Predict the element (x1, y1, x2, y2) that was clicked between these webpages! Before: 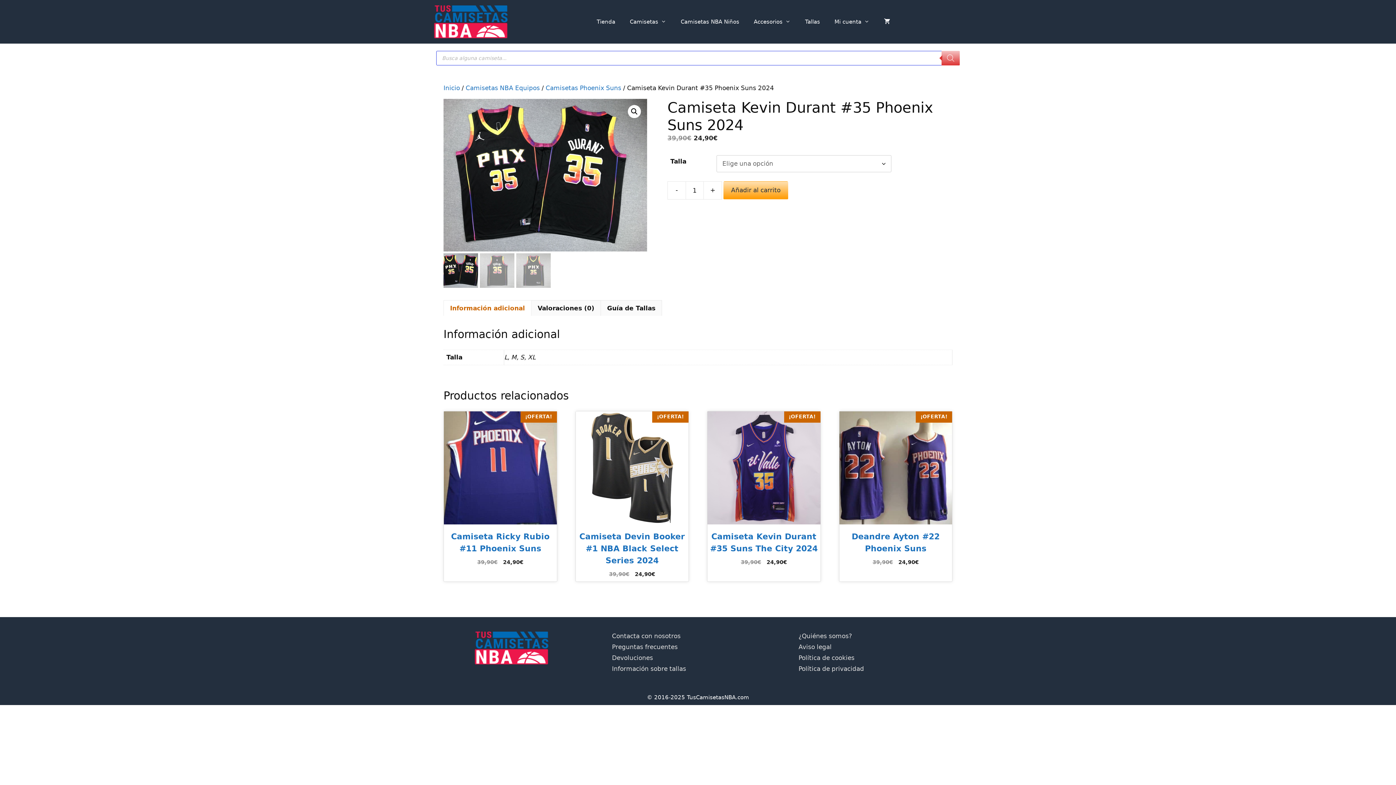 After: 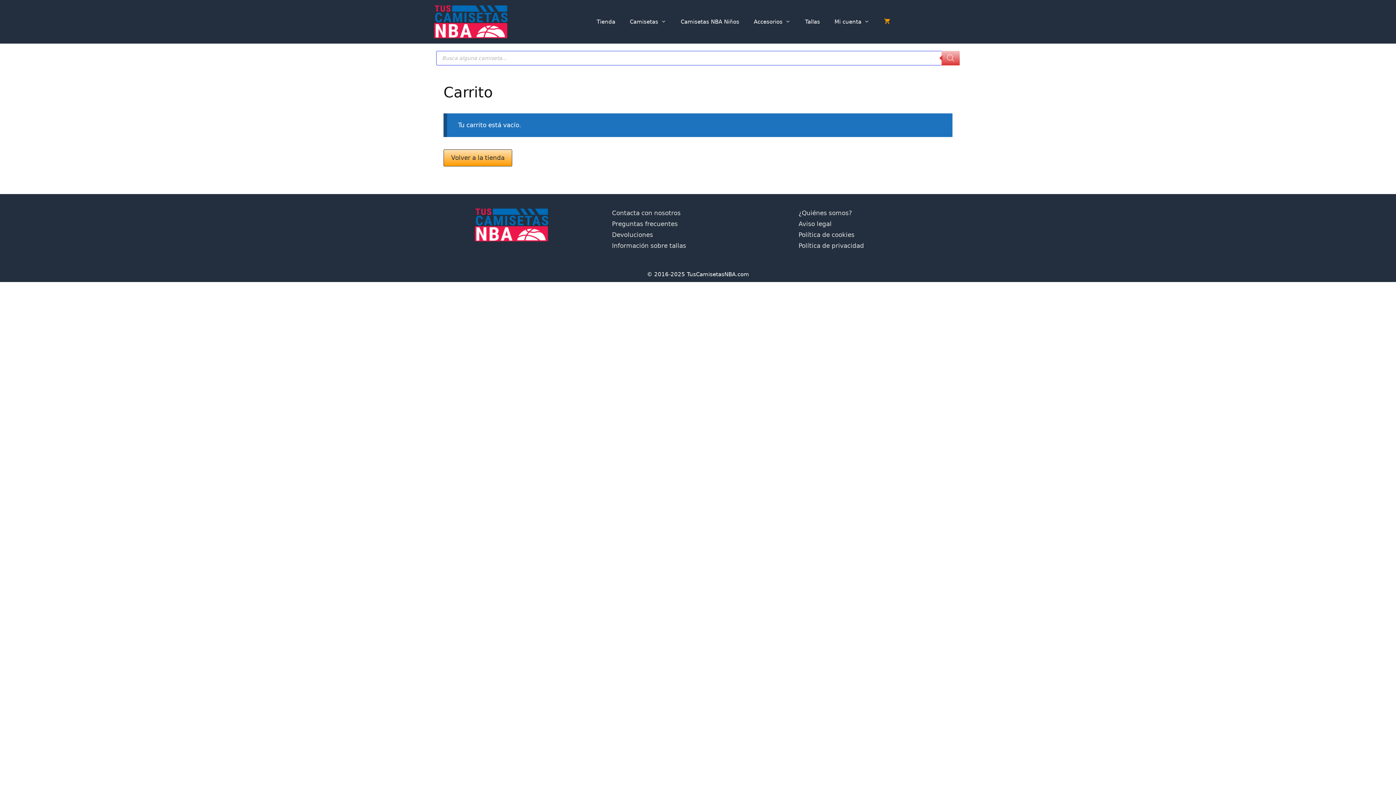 Action: bbox: (876, 14, 897, 29)